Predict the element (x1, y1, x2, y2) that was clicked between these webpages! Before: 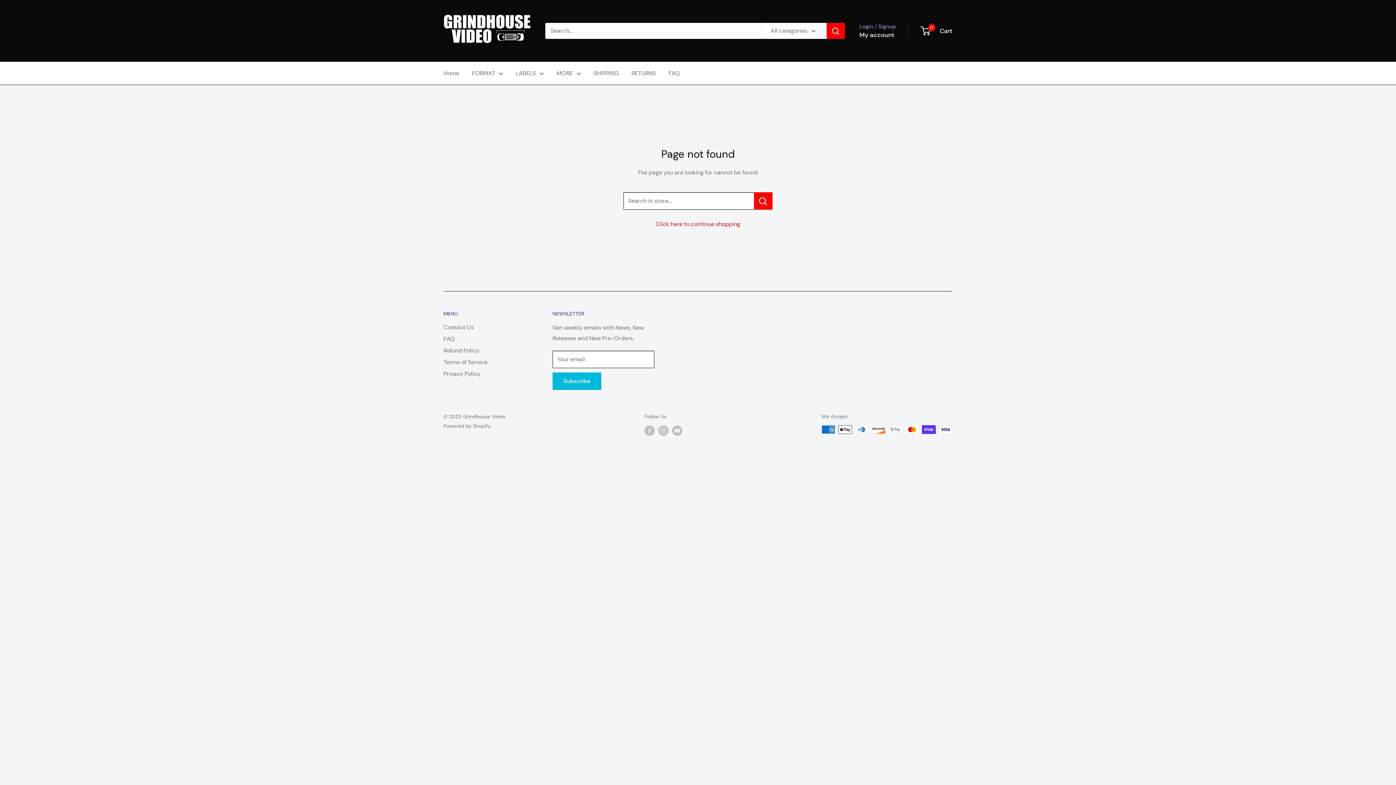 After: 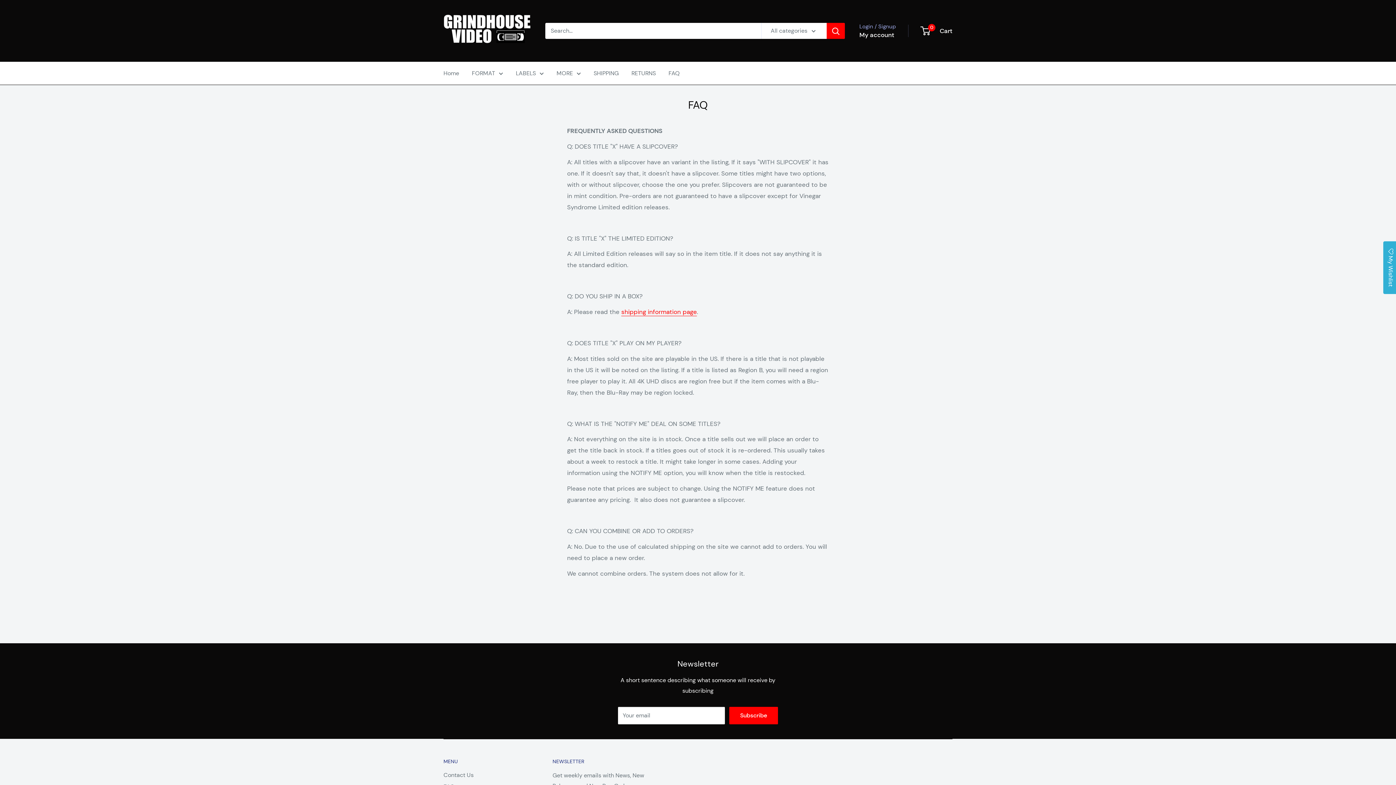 Action: label: FAQ bbox: (668, 68, 680, 78)